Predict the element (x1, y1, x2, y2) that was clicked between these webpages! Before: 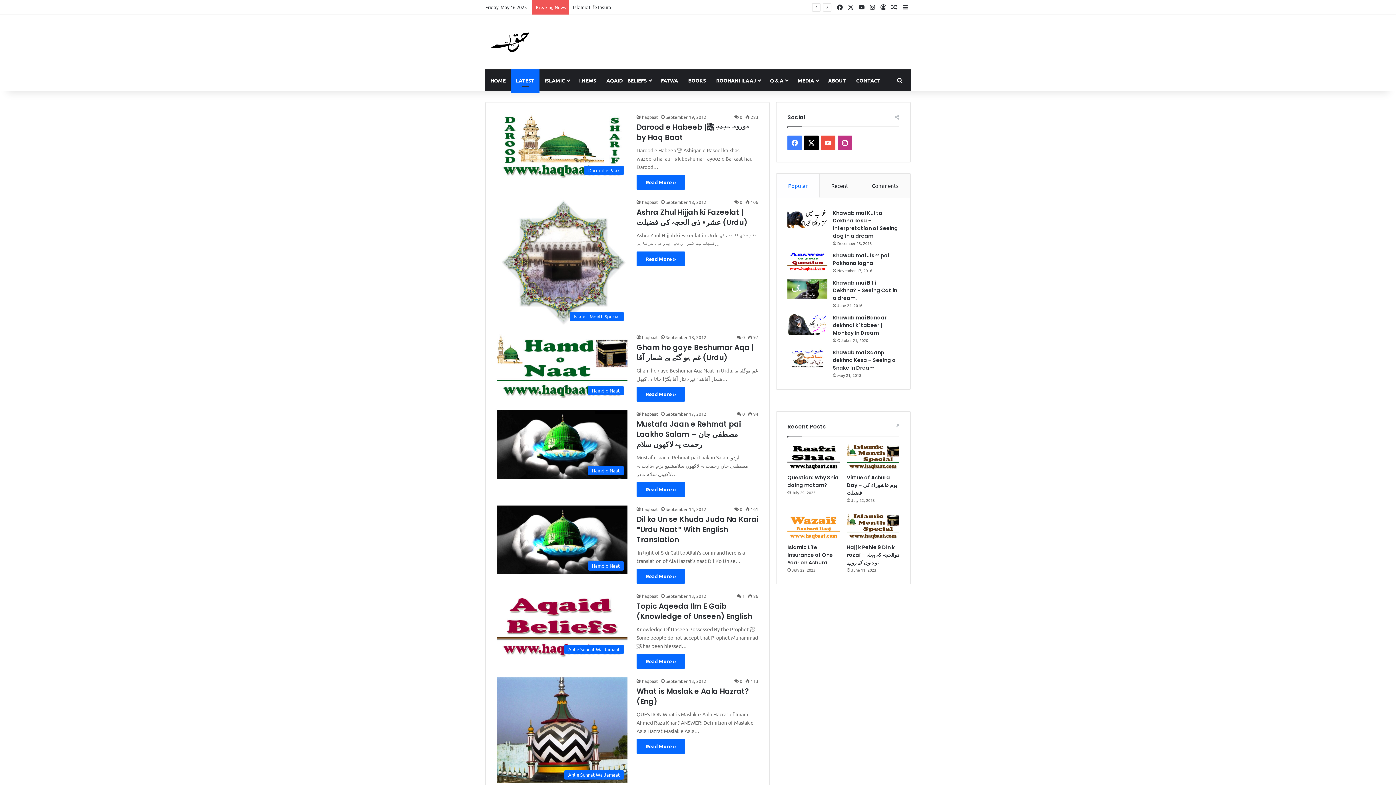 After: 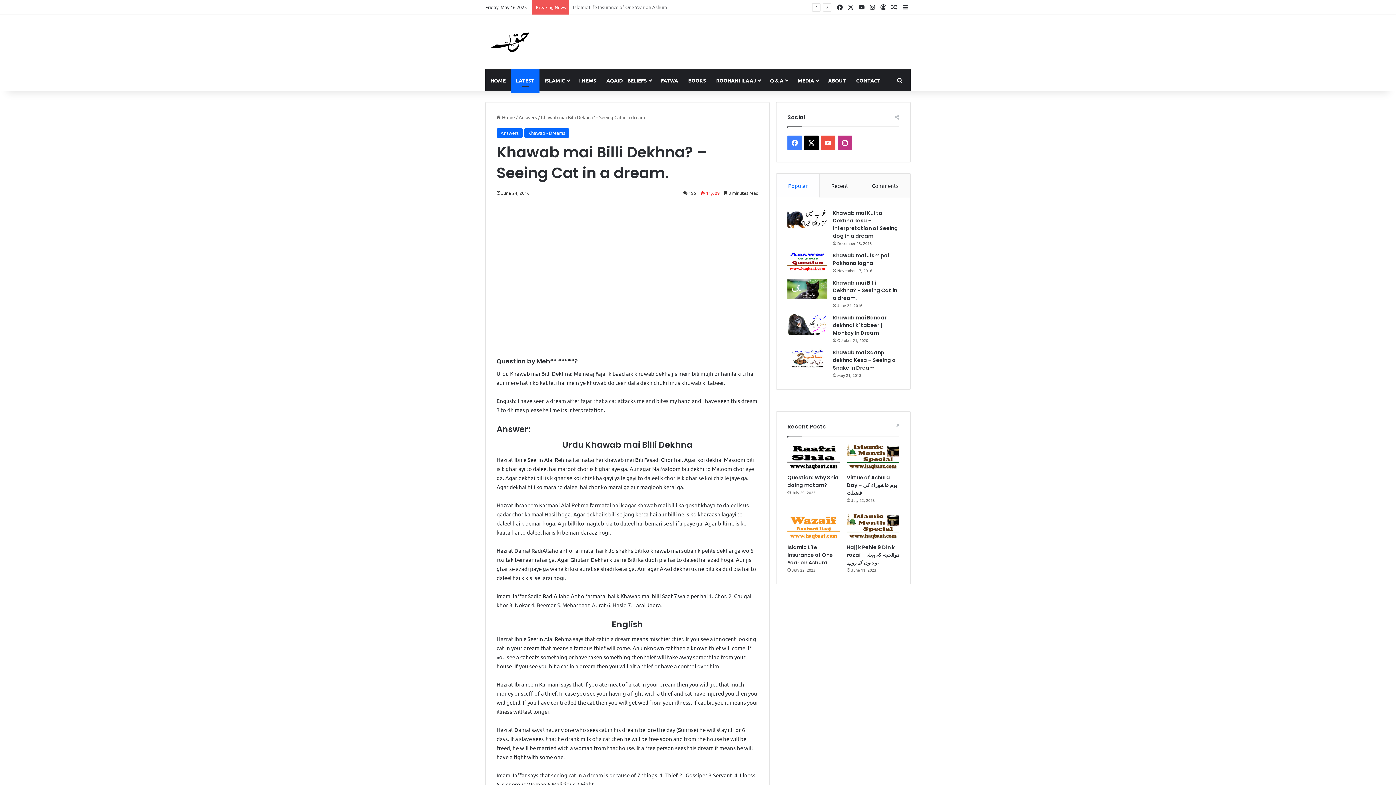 Action: label: Khawab mai Billi Dekhna? – Seeing Cat in a dream. bbox: (787, 278, 827, 298)